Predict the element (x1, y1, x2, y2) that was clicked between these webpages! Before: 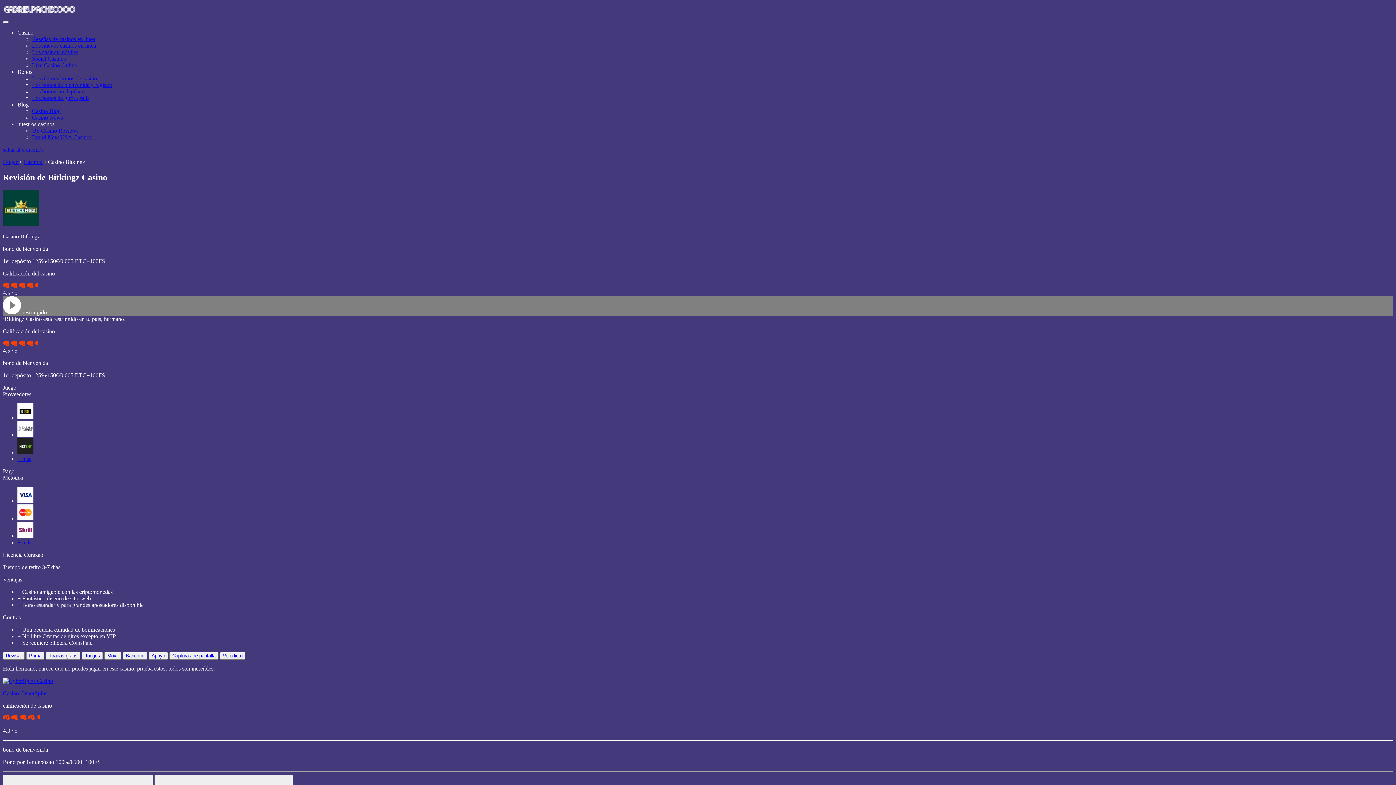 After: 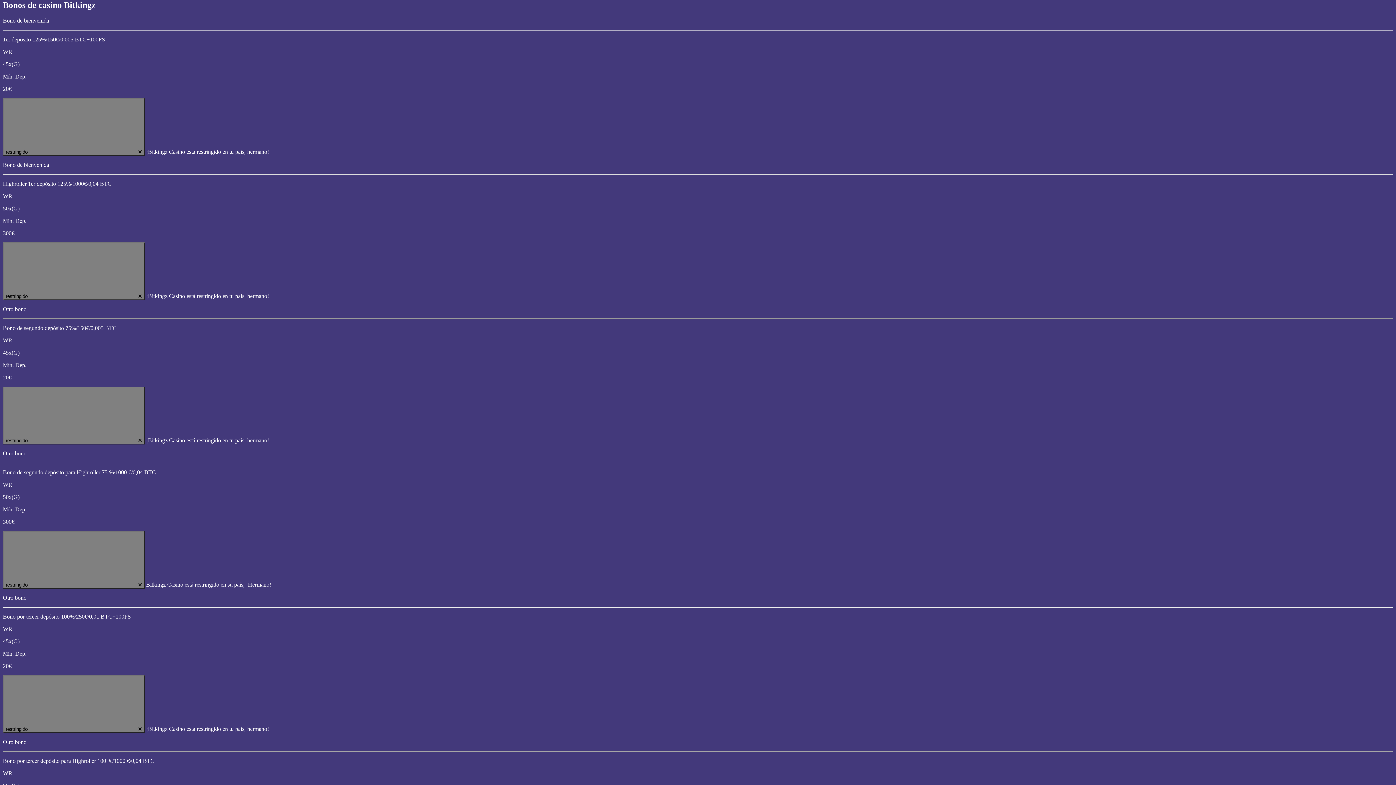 Action: bbox: (29, 653, 41, 658) label: Prima